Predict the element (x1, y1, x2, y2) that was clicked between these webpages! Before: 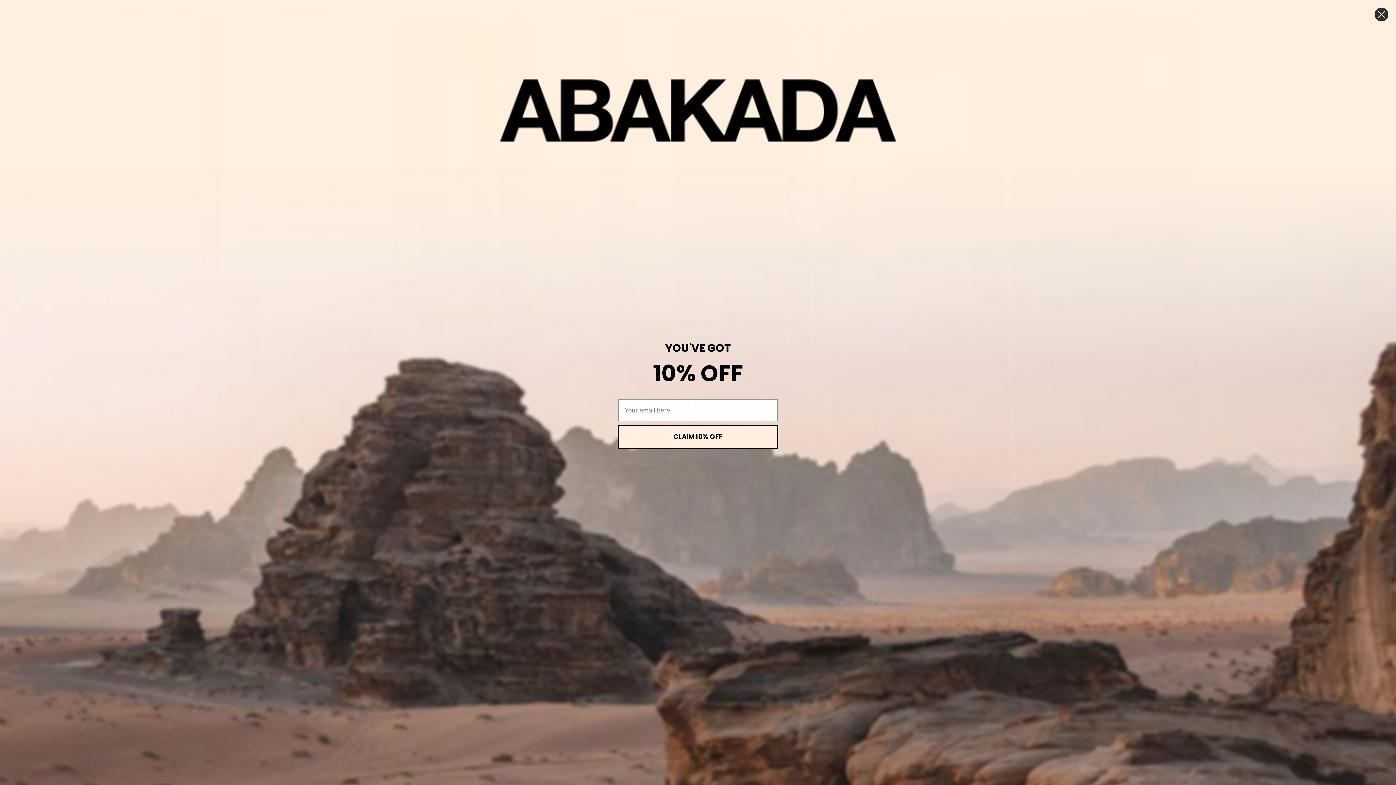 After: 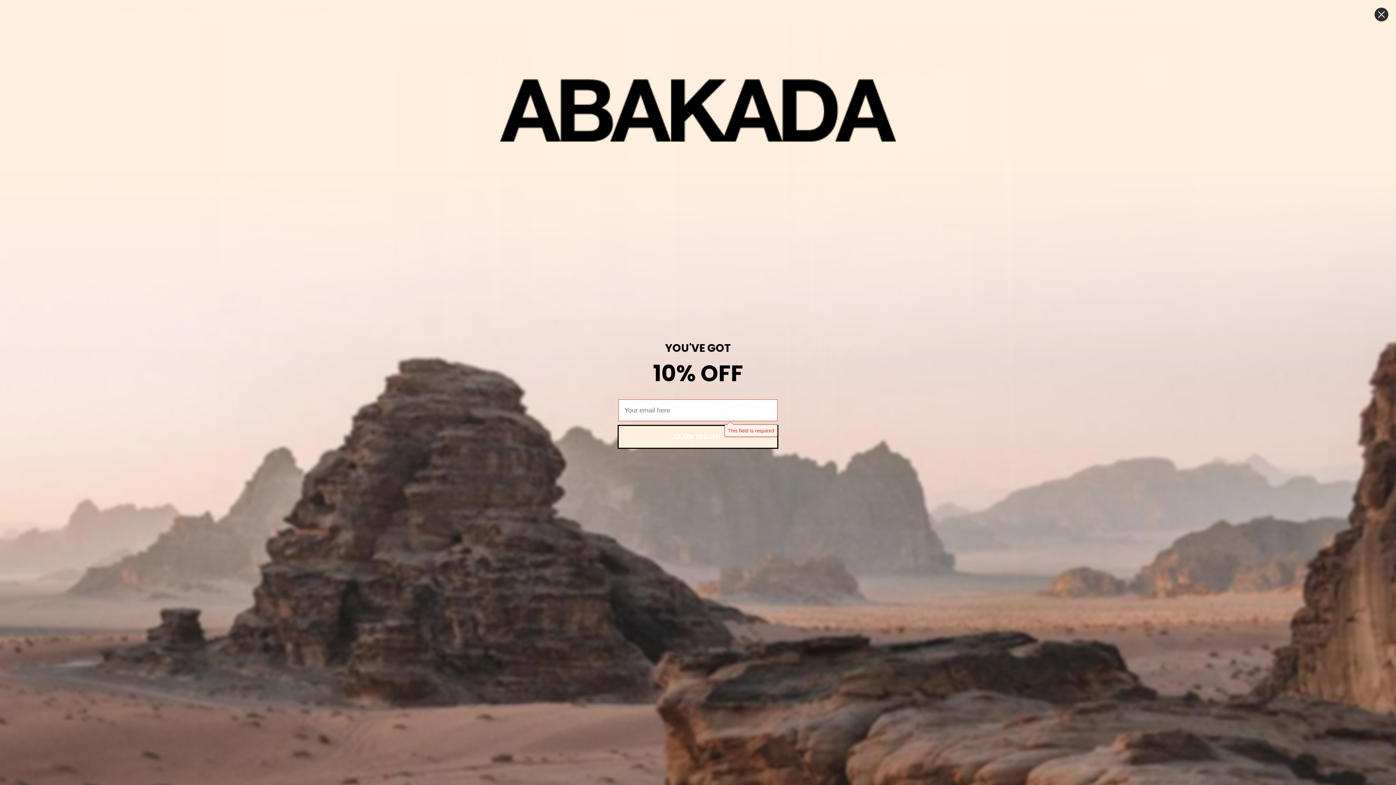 Action: bbox: (617, 425, 778, 449) label: CLAIM 10% OFF